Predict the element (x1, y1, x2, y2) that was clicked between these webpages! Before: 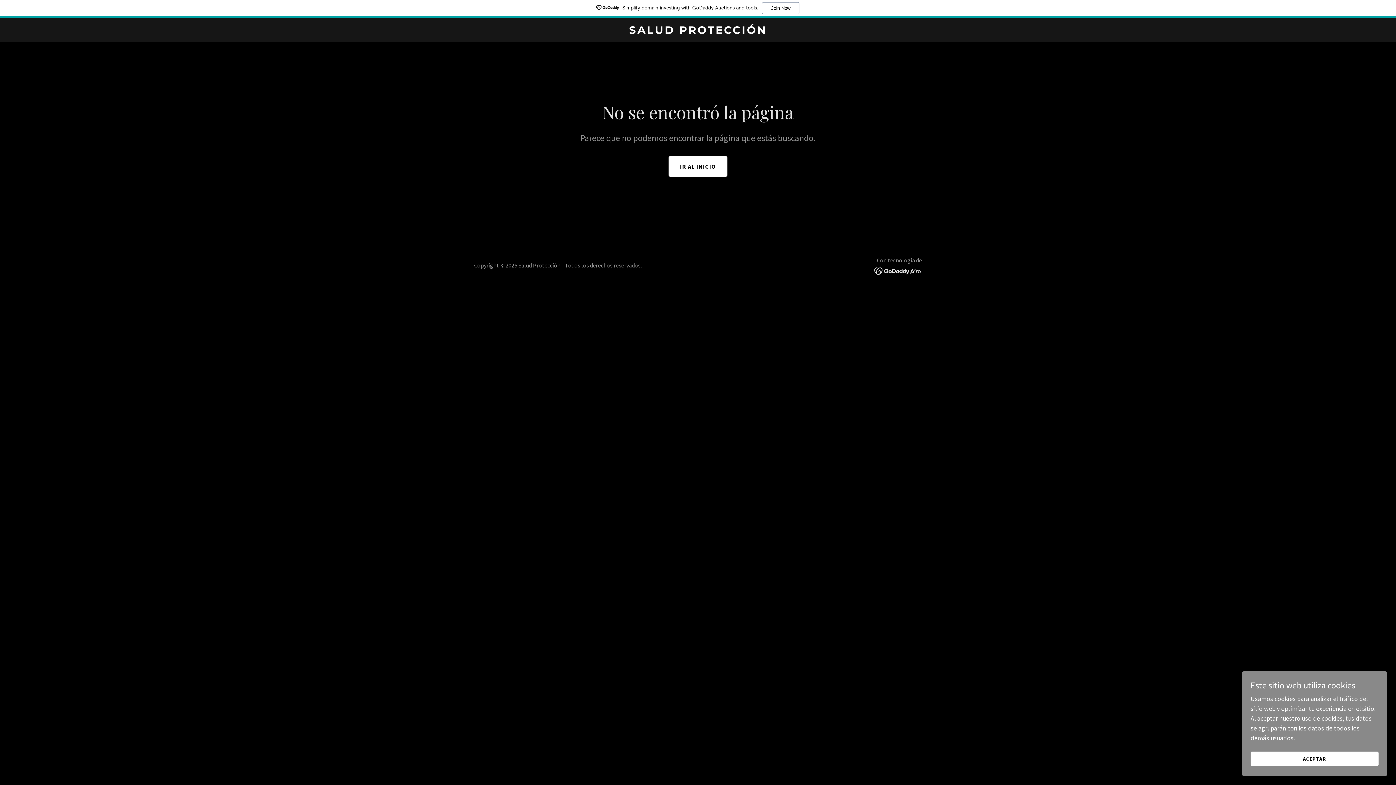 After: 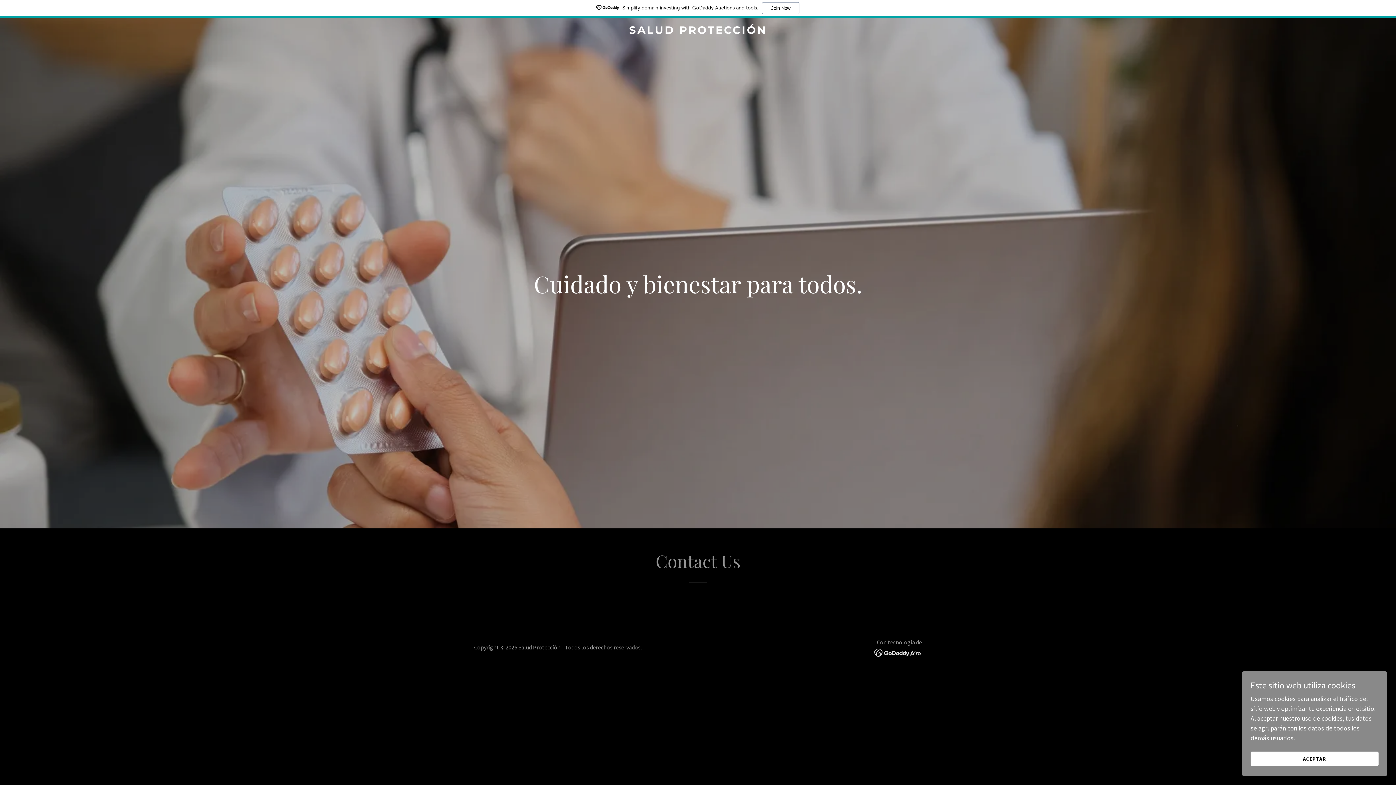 Action: label: IR AL INICIO bbox: (668, 156, 727, 176)